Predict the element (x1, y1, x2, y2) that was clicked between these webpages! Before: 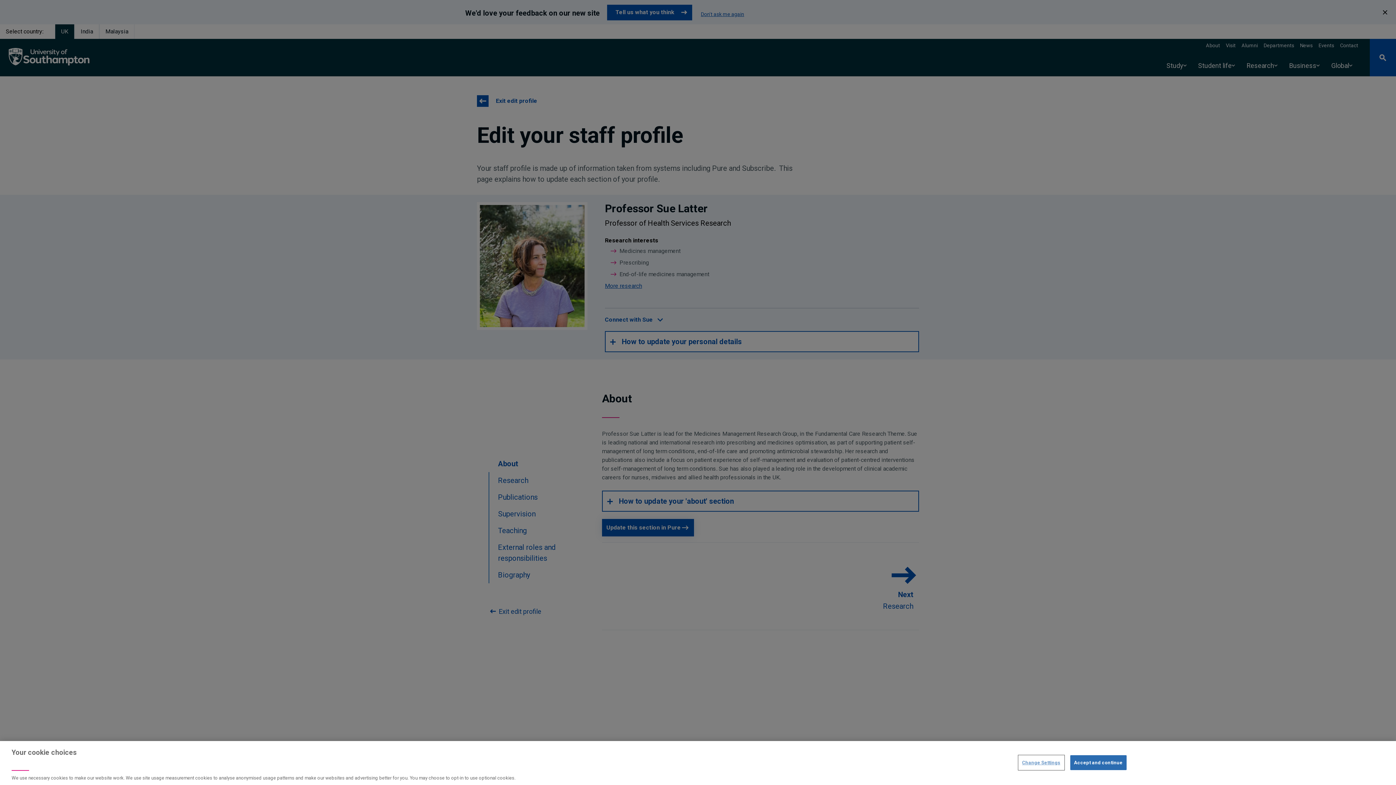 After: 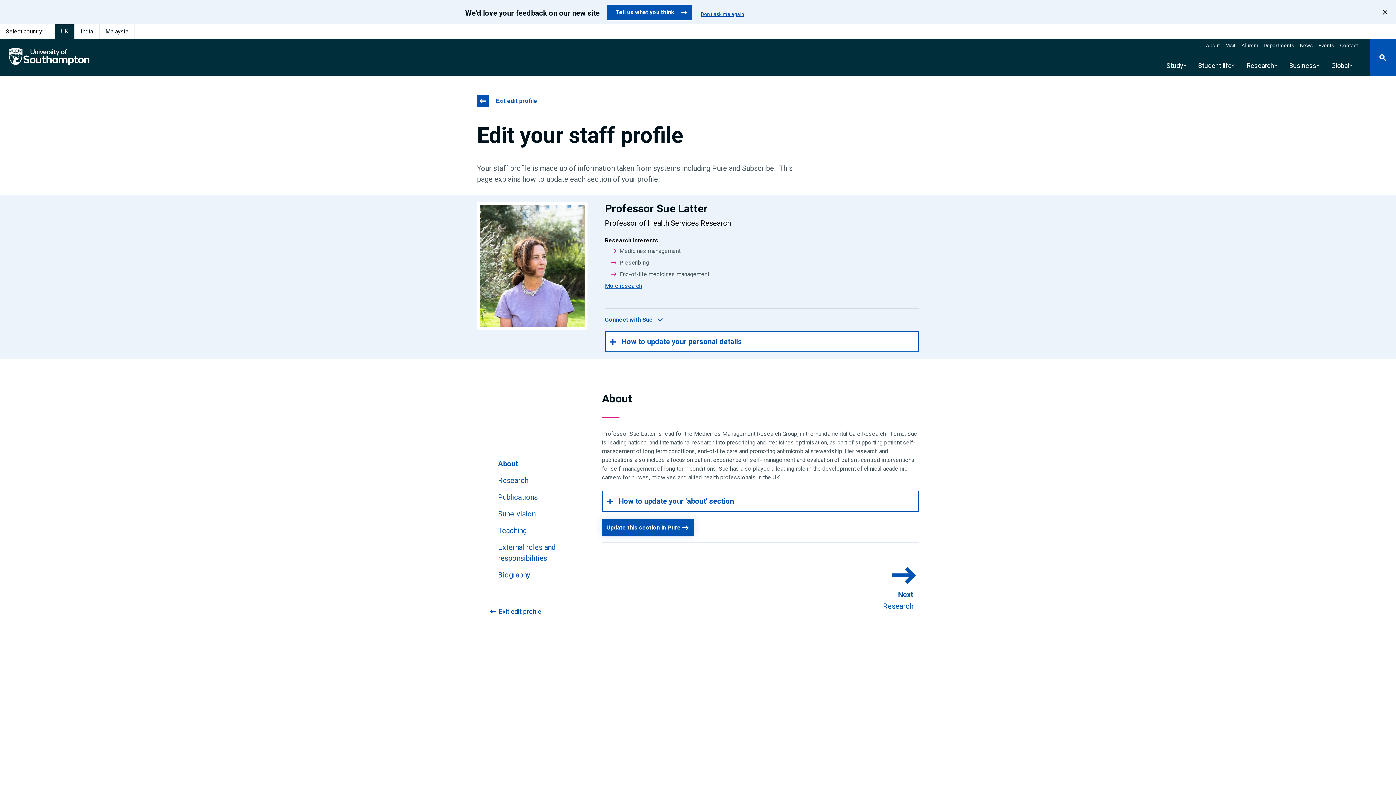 Action: label: Accept and continue bbox: (1070, 755, 1126, 770)